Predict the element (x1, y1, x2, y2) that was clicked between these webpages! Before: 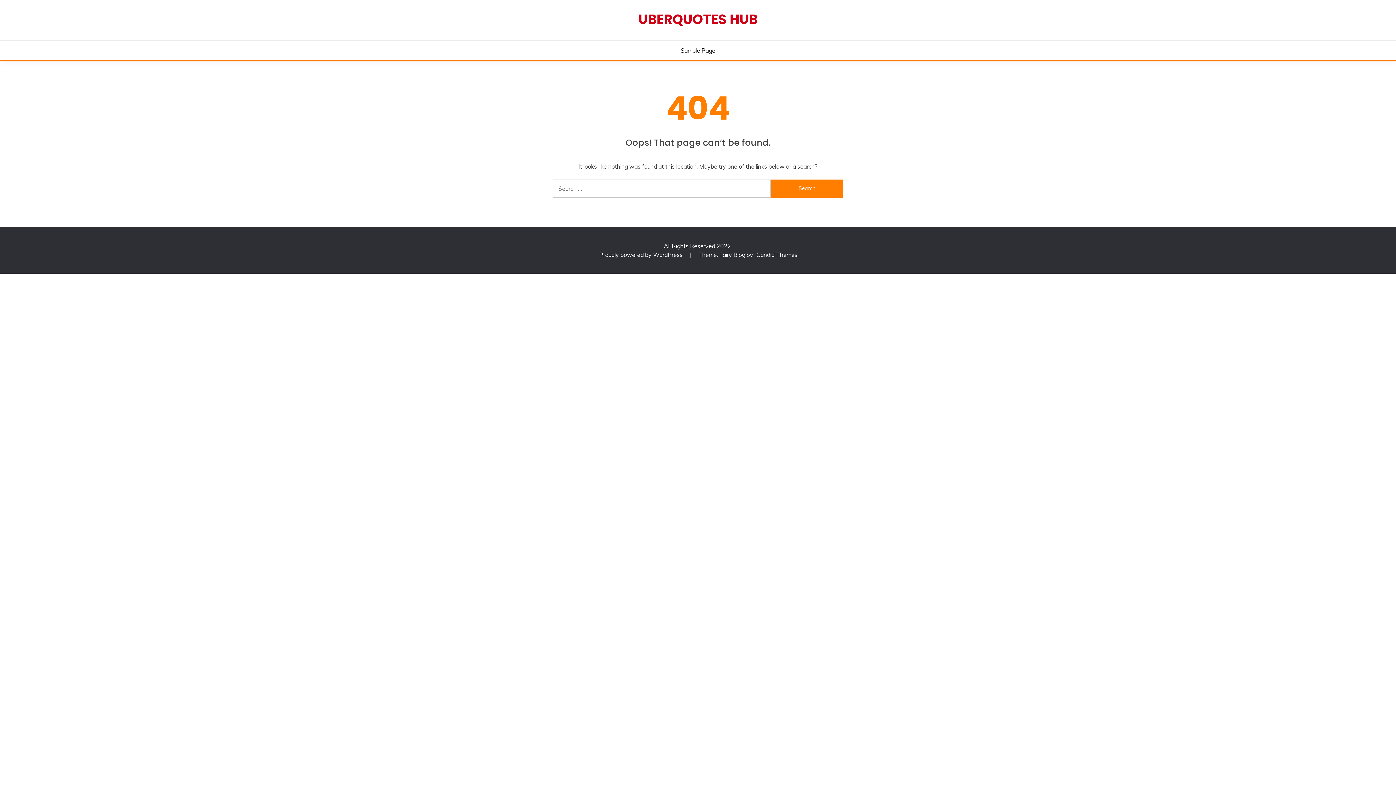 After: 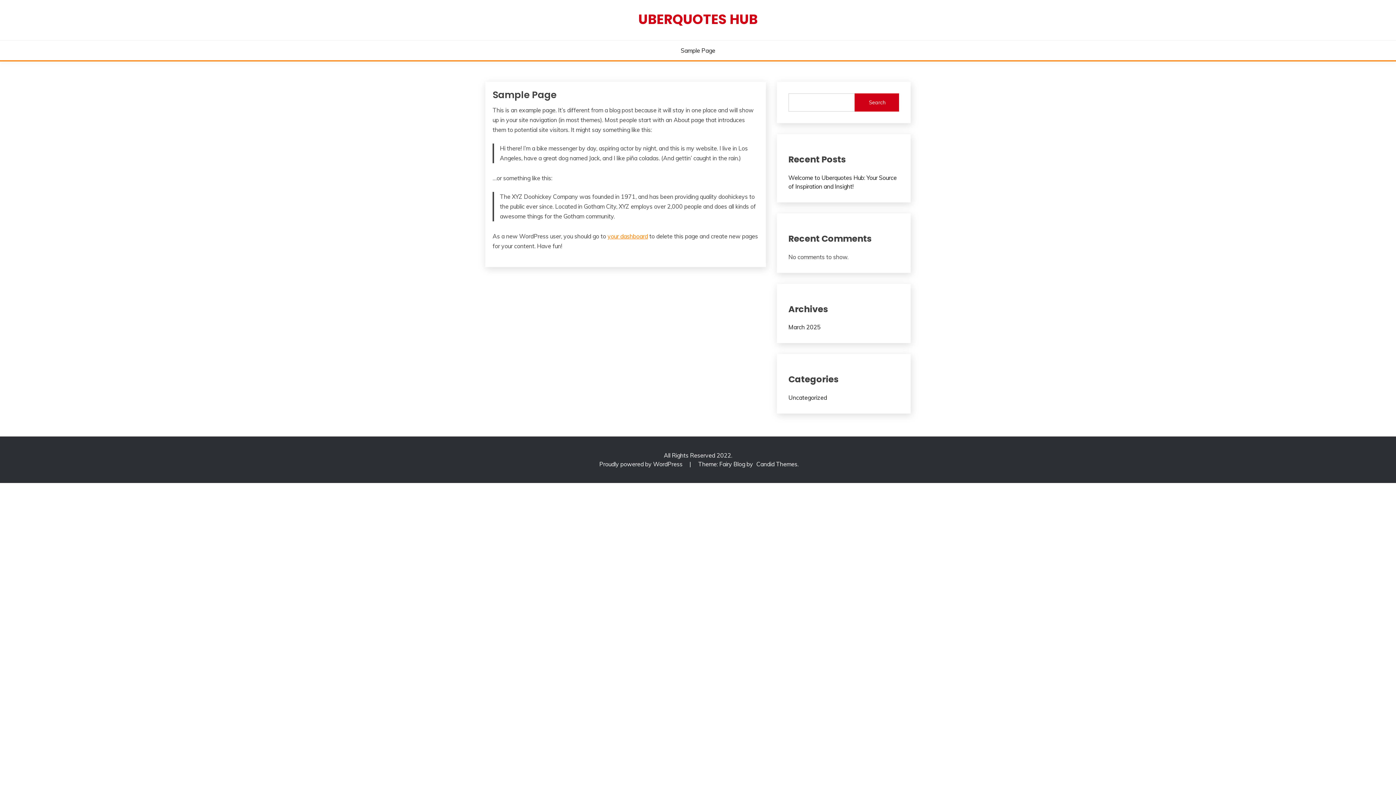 Action: bbox: (680, 46, 715, 54) label: Sample Page